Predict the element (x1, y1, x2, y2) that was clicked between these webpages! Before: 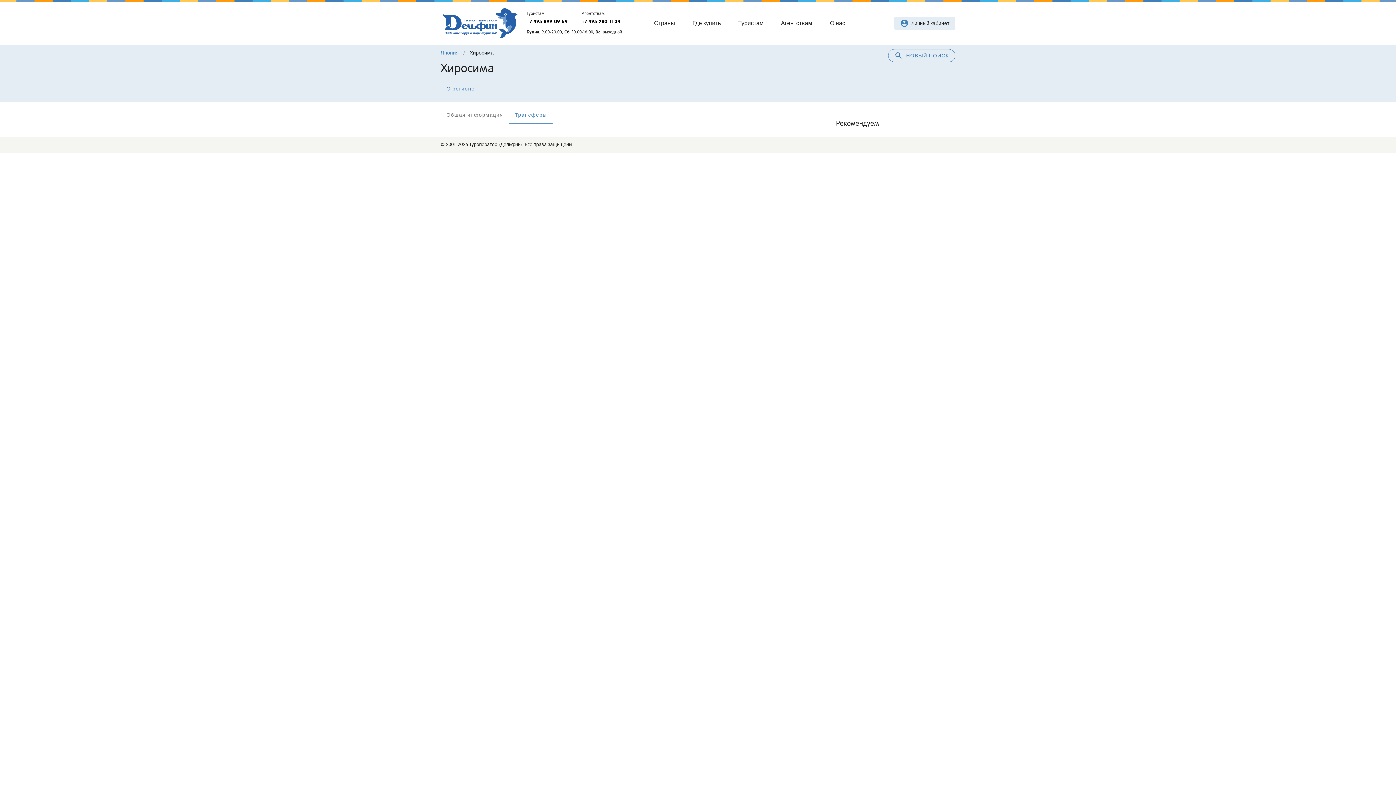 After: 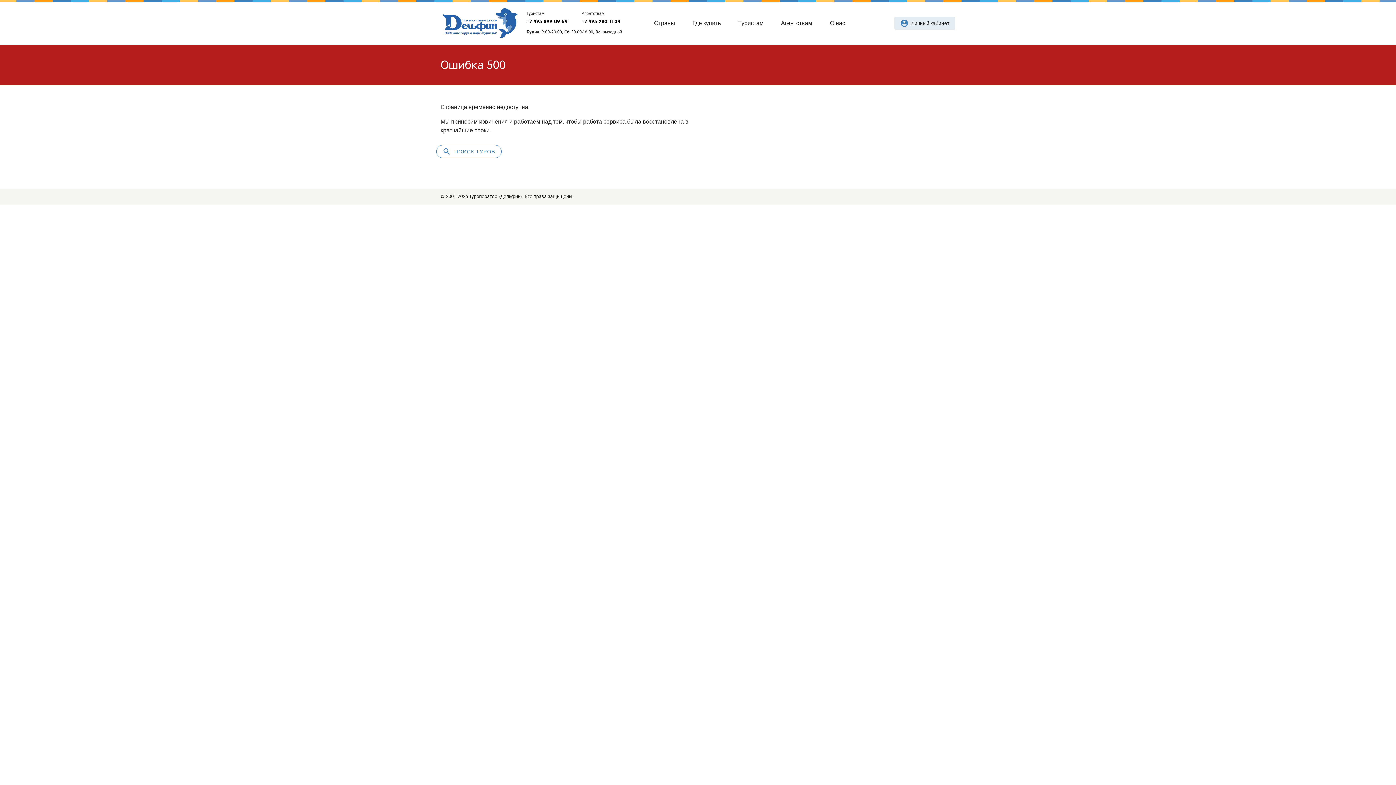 Action: bbox: (440, 7, 524, 38)